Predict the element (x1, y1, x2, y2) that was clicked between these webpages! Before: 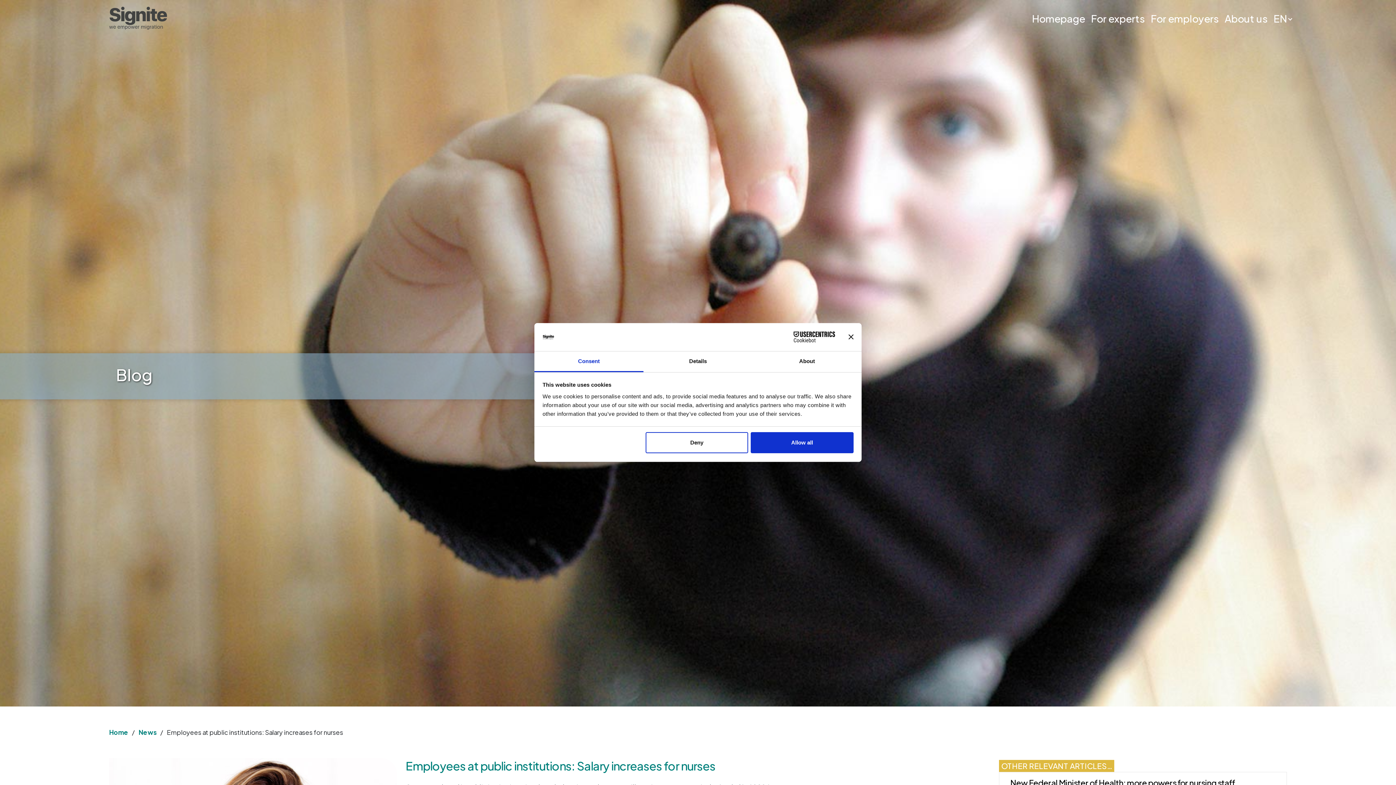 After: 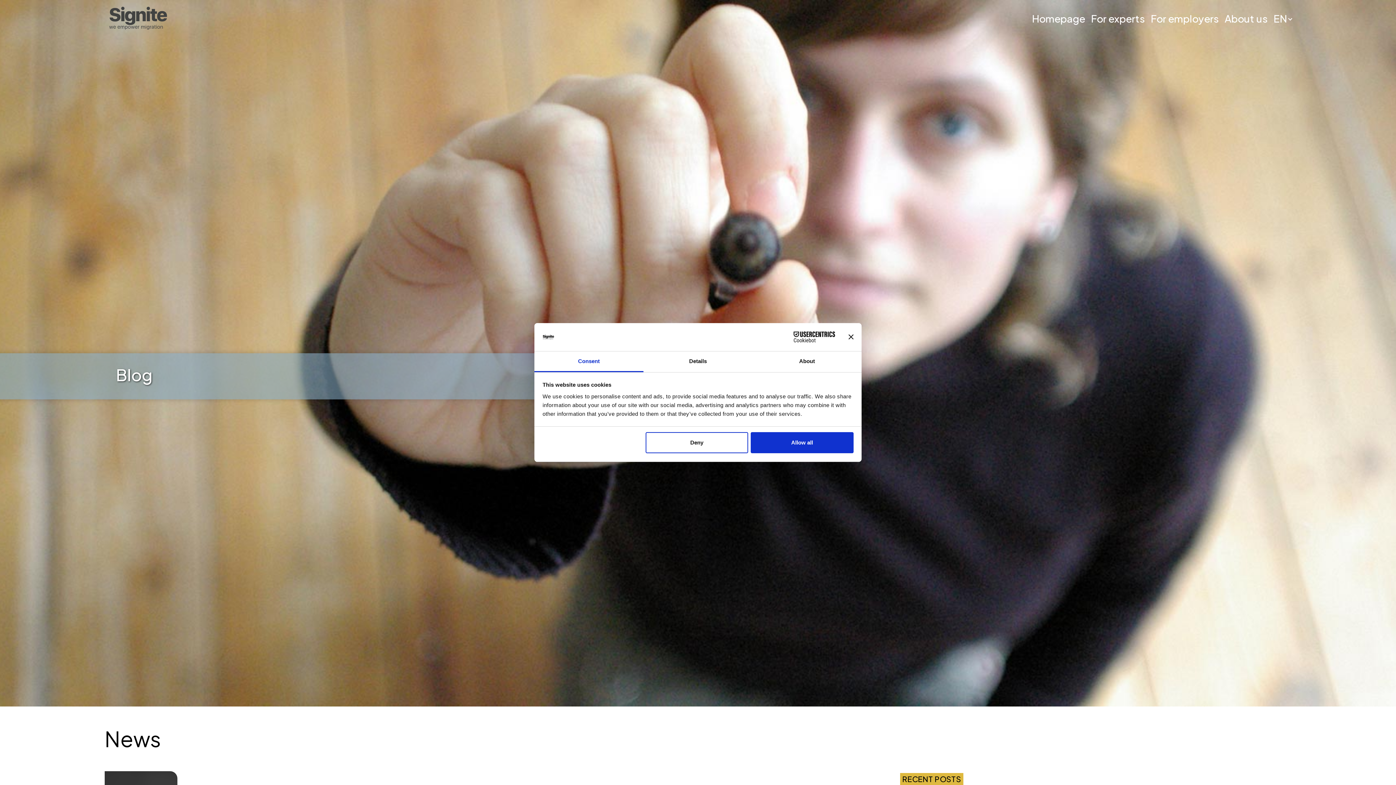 Action: label: News bbox: (138, 728, 156, 736)